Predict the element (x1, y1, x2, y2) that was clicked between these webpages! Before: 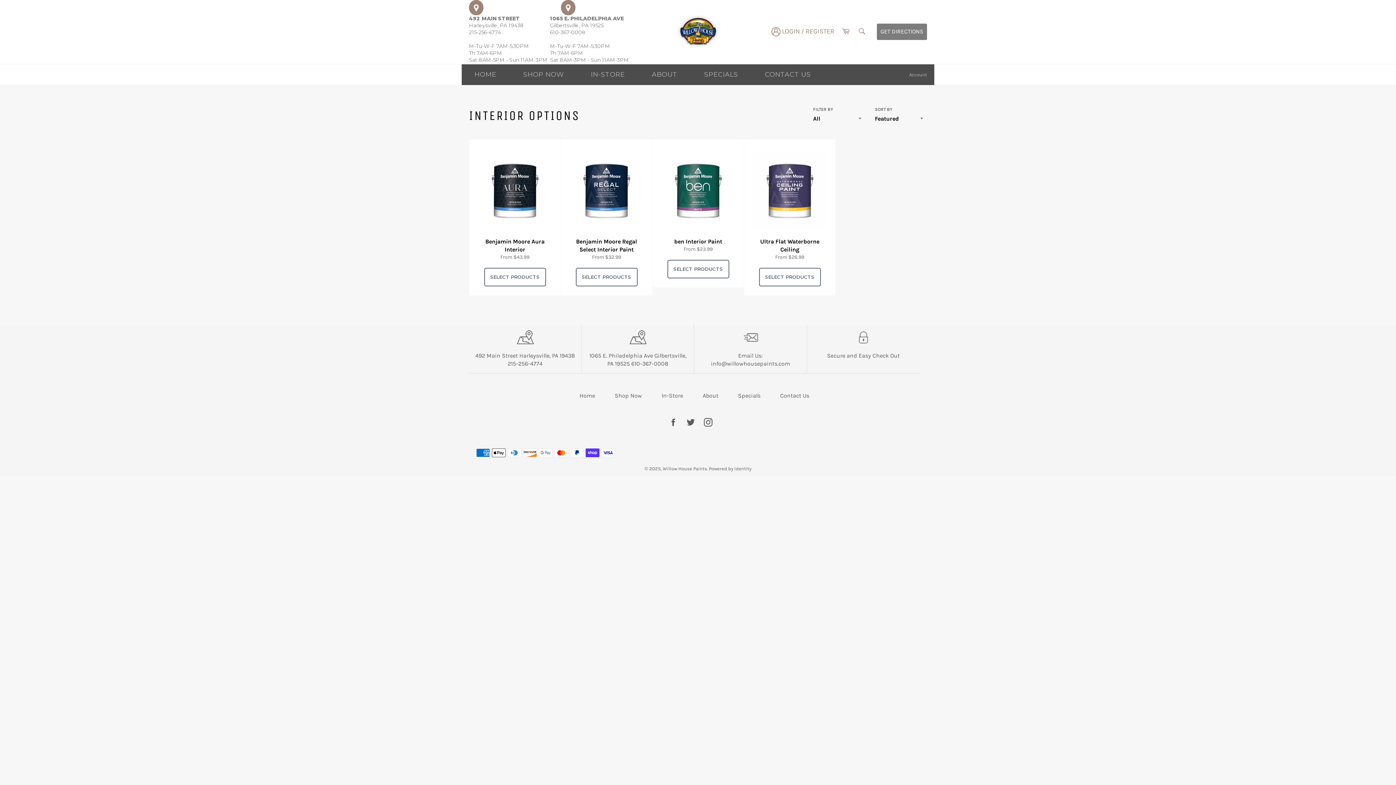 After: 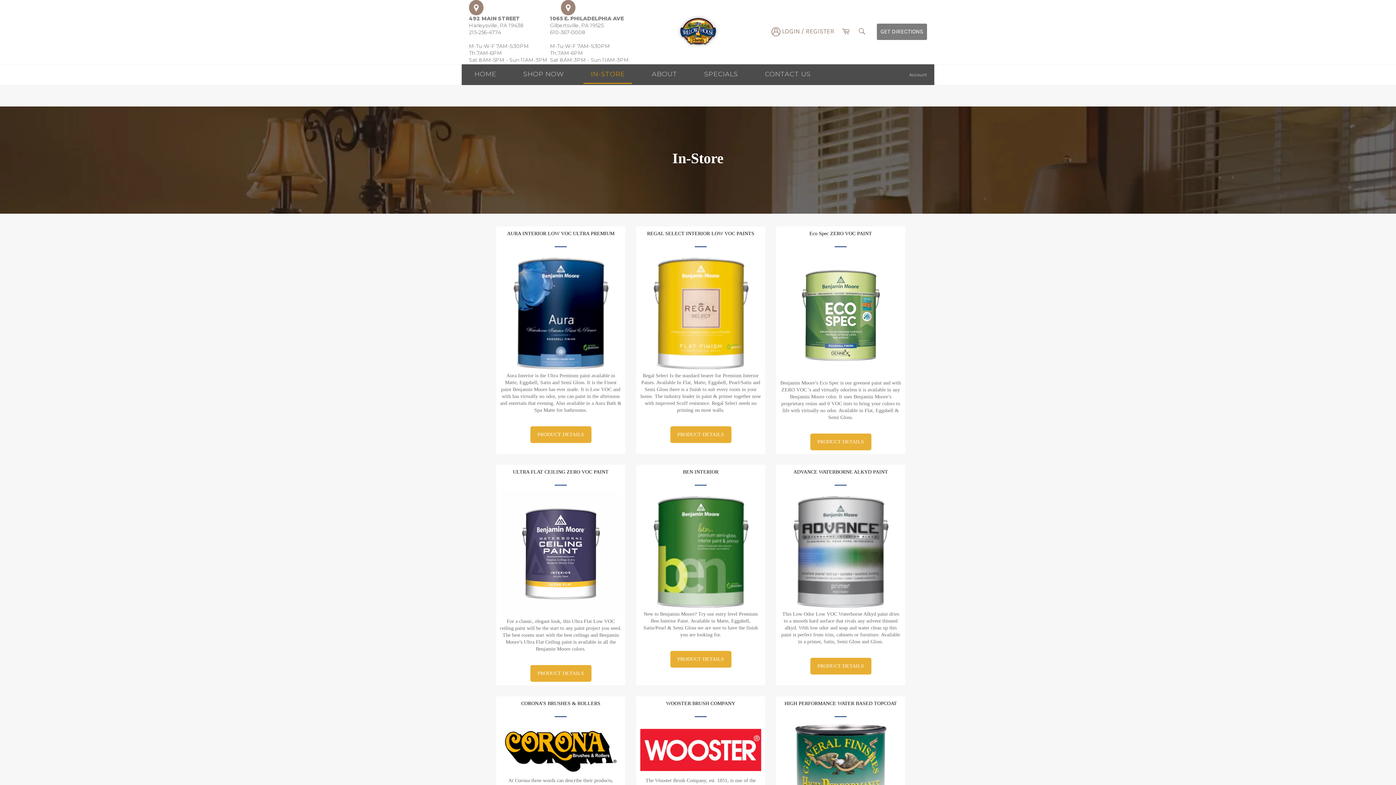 Action: label: IN-STORE bbox: (583, 65, 632, 83)